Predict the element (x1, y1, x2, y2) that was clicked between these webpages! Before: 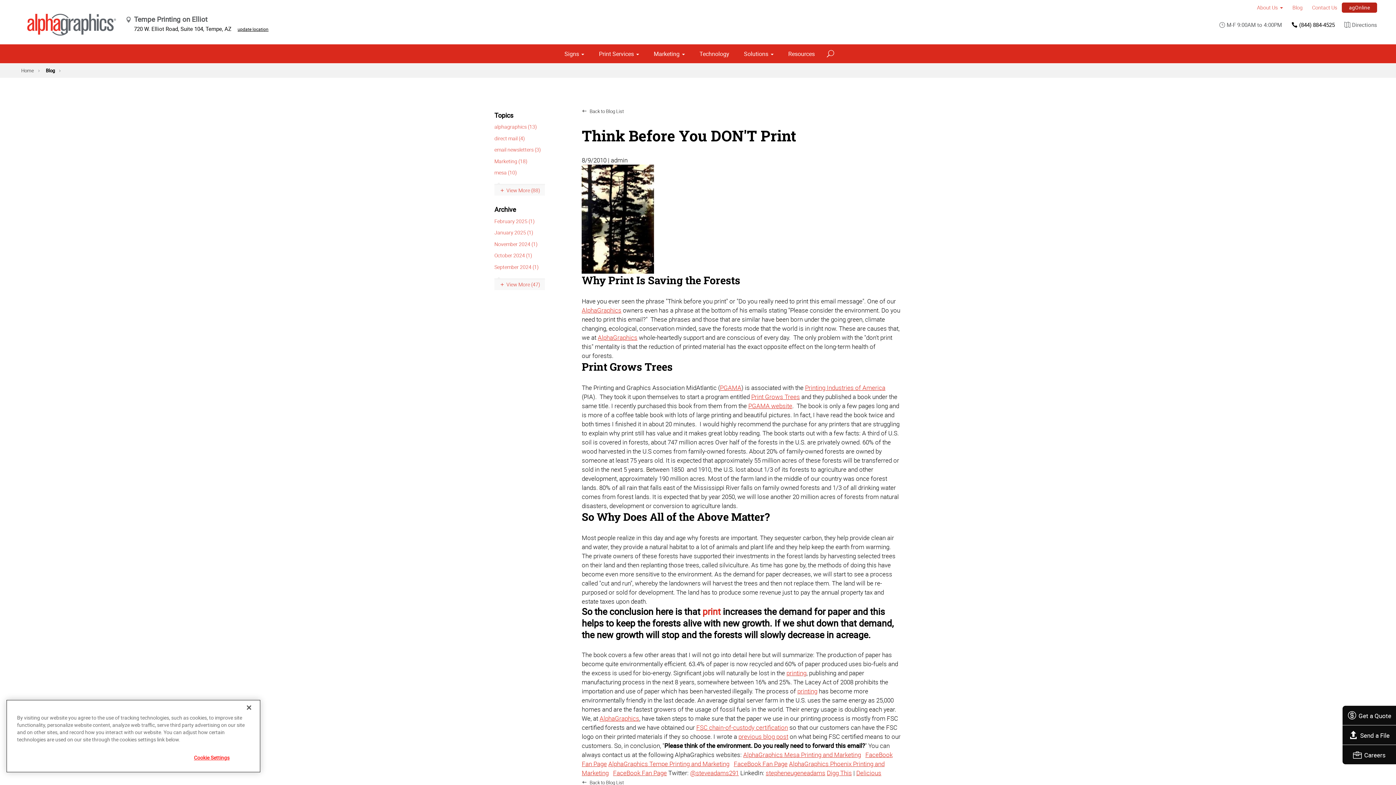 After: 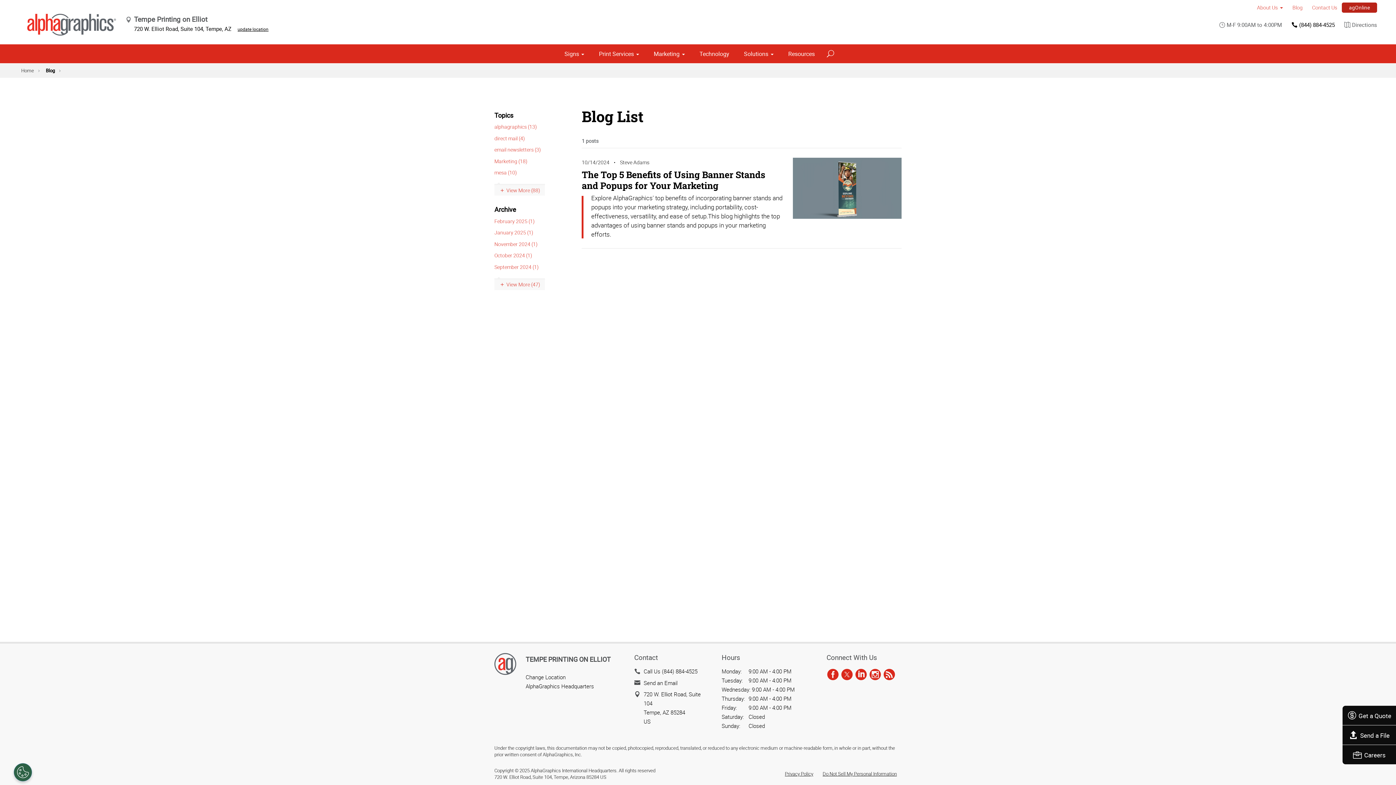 Action: bbox: (494, 252, 532, 259) label: October 2024 (1)